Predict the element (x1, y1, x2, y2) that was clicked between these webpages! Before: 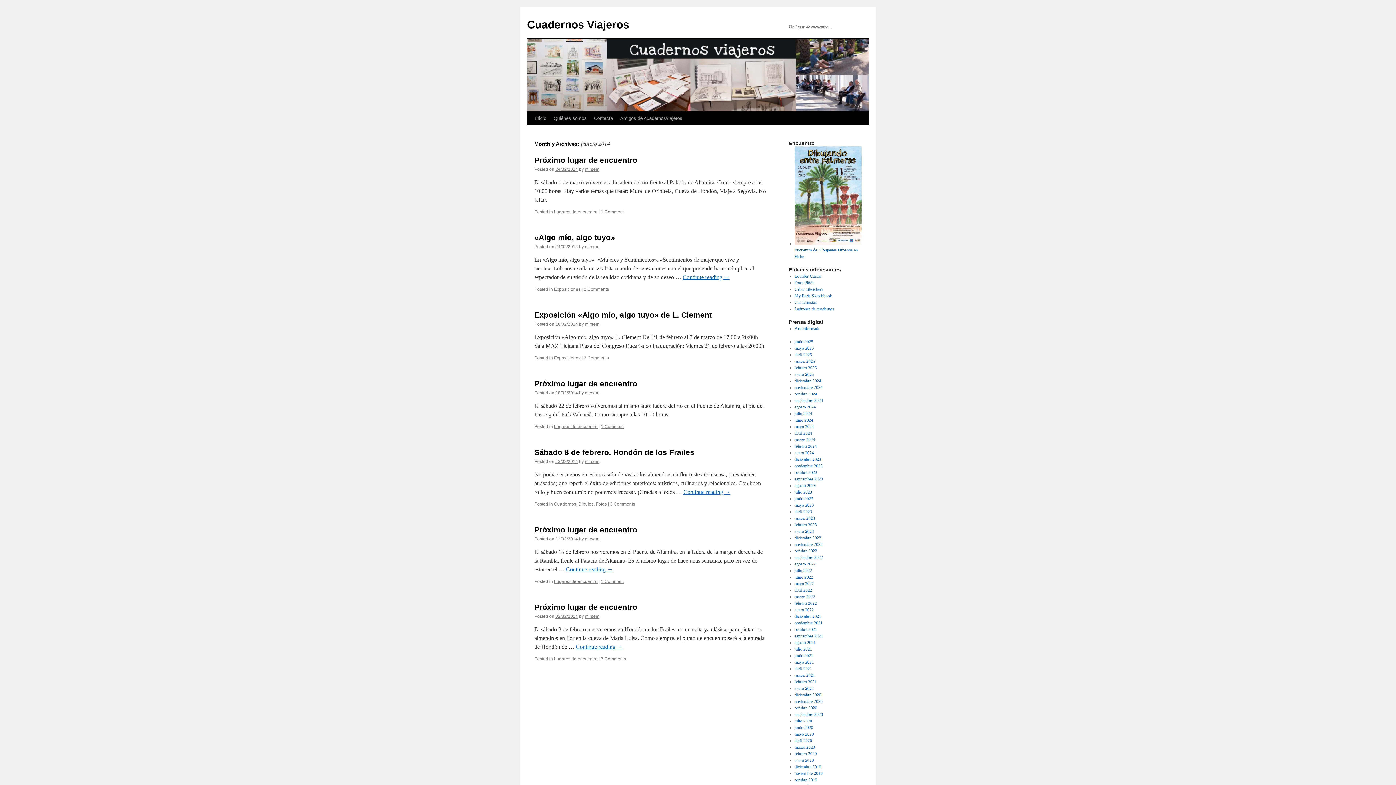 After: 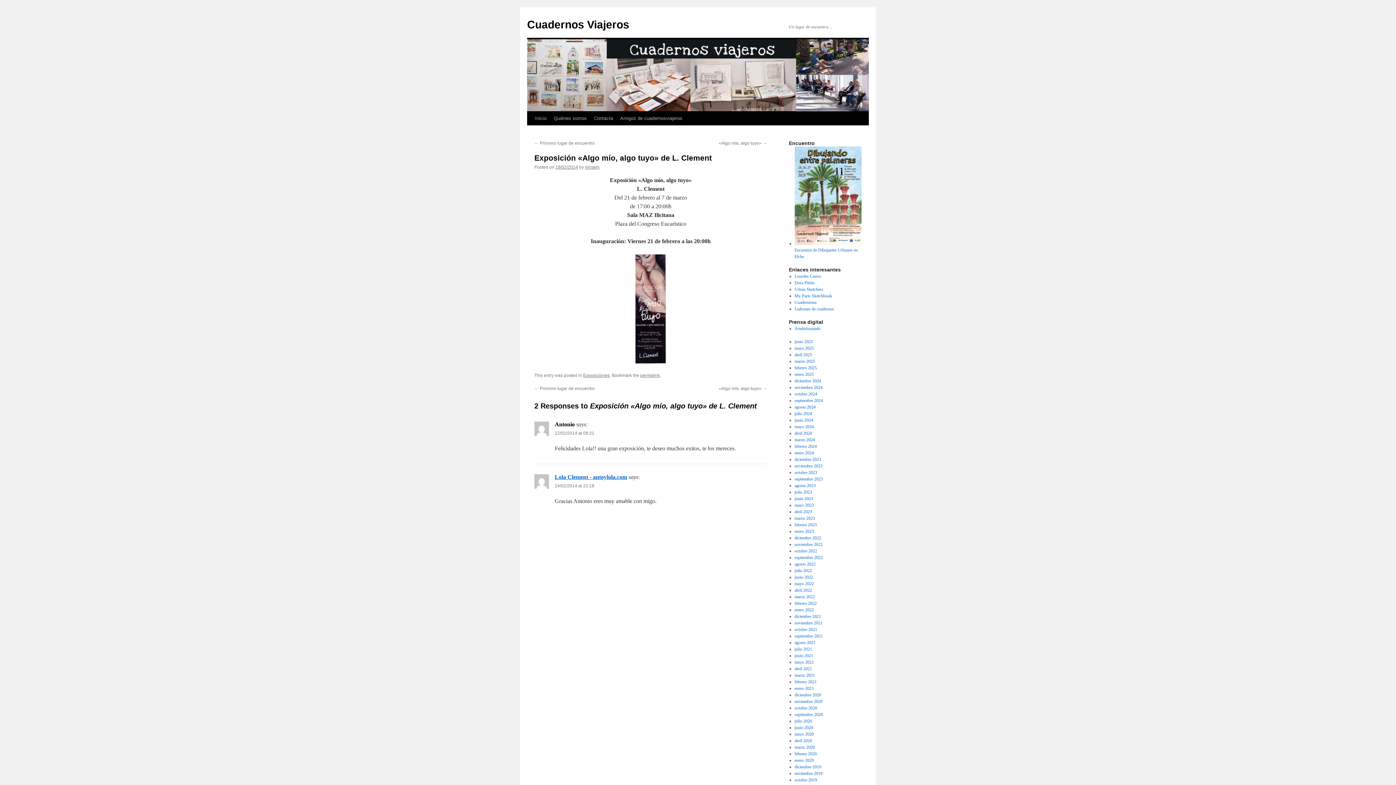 Action: bbox: (534, 310, 712, 319) label: Exposición «Algo mío, algo tuyo» de L. Clement